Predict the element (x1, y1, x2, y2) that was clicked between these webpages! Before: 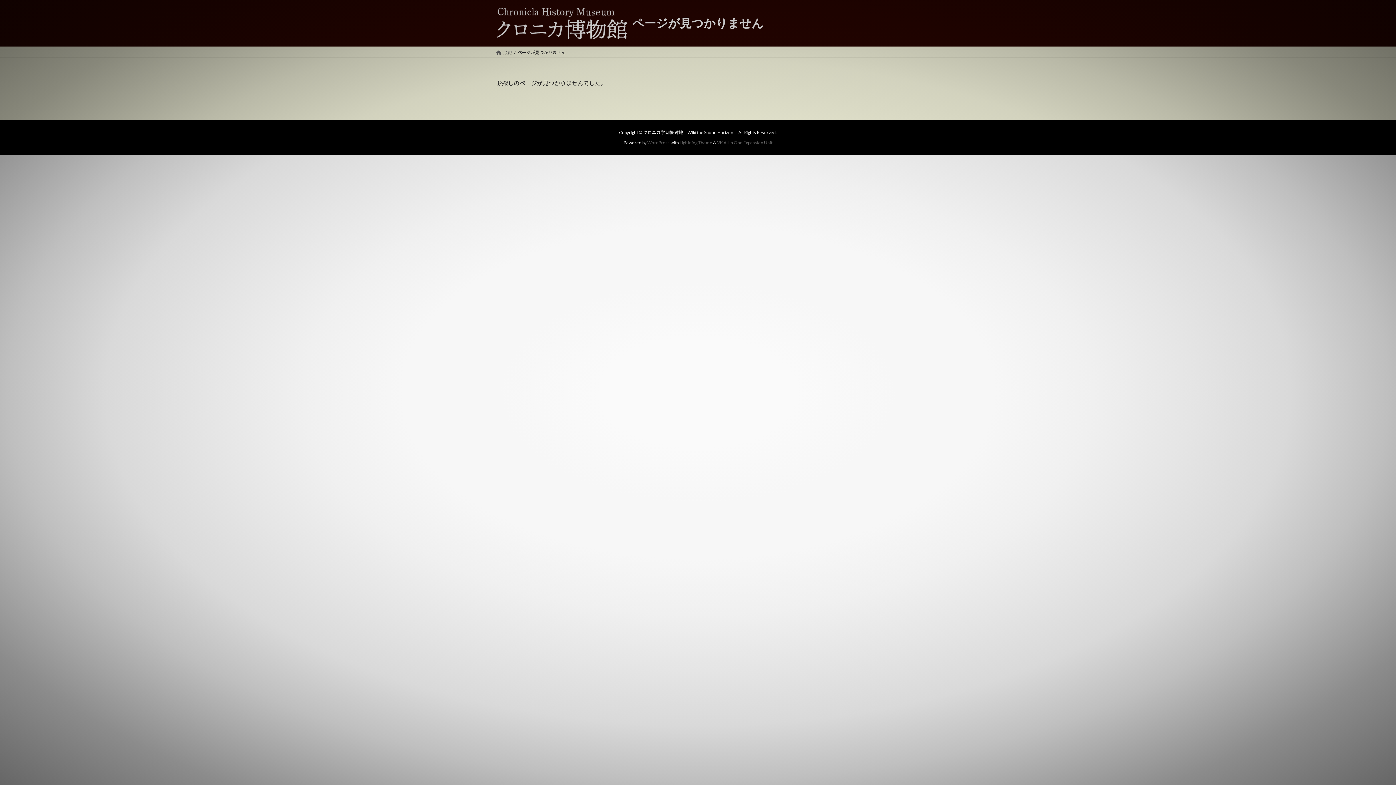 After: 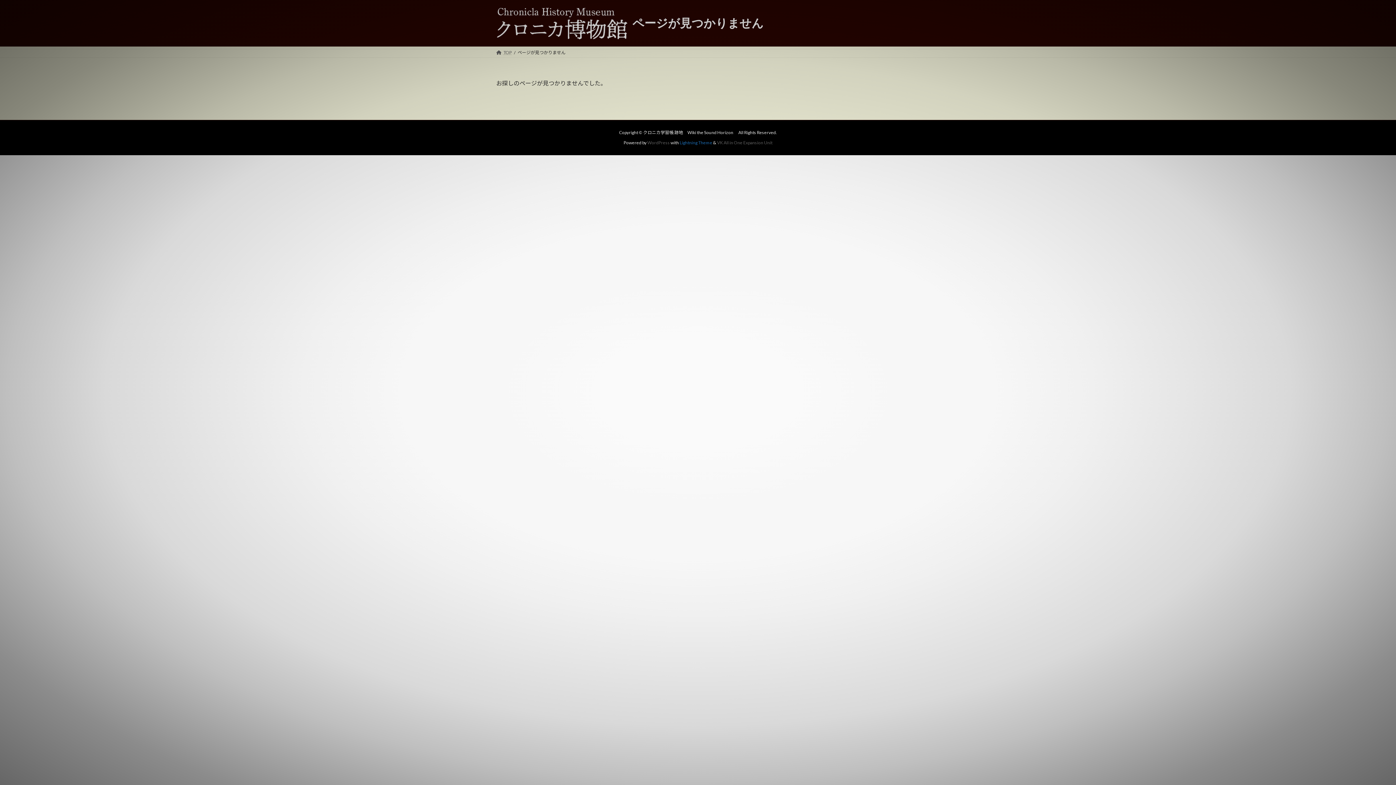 Action: label: Lightning Theme bbox: (679, 140, 712, 145)